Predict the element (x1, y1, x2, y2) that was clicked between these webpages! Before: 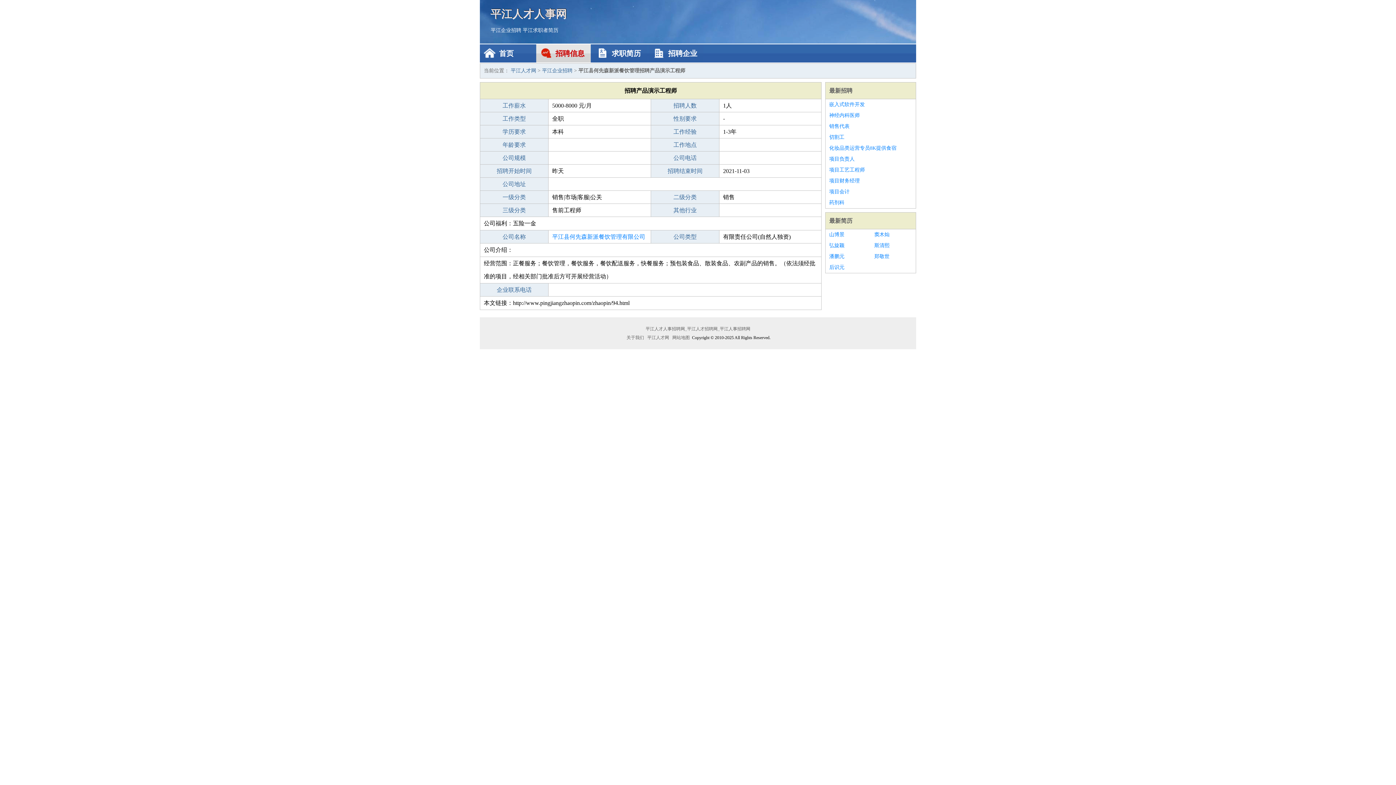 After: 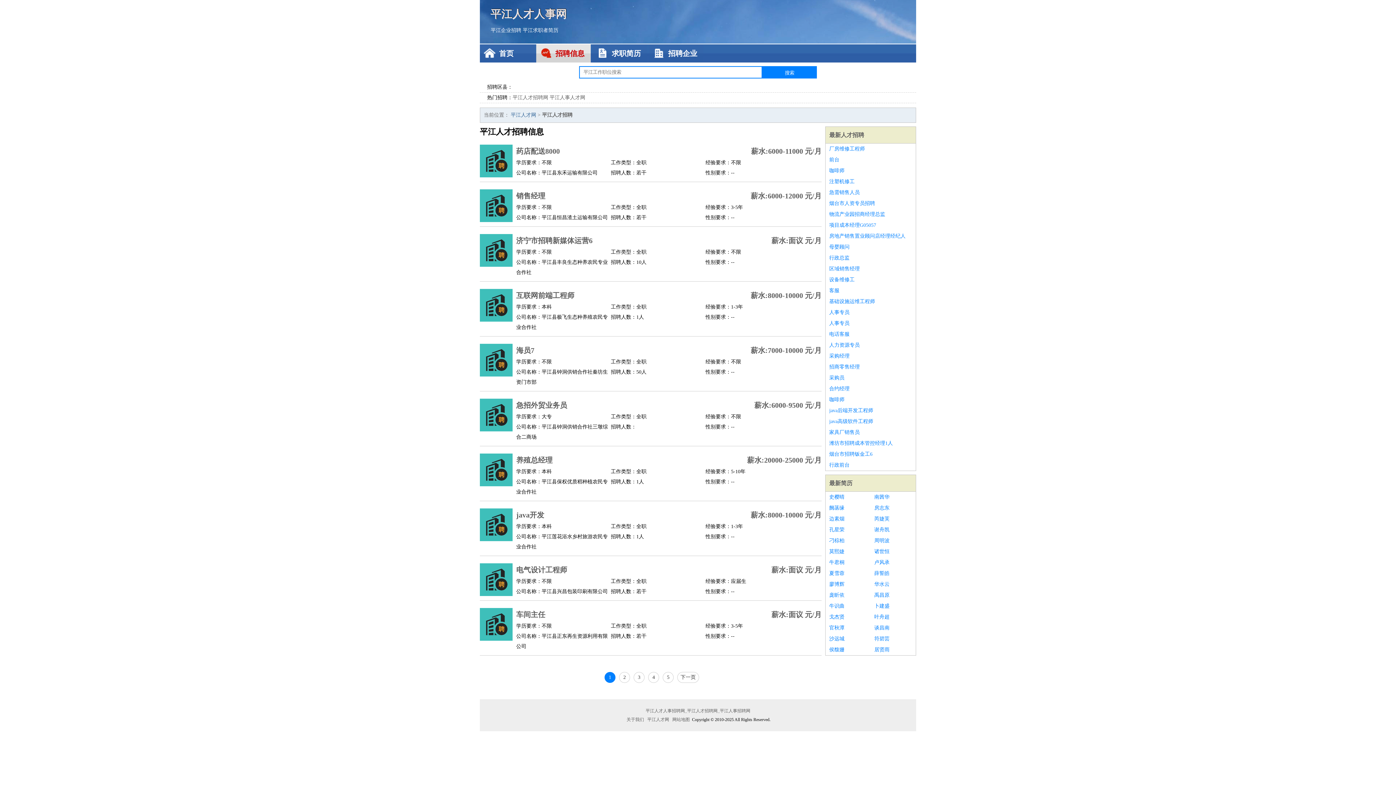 Action: label: 平江企业招聘 bbox: (542, 68, 572, 73)